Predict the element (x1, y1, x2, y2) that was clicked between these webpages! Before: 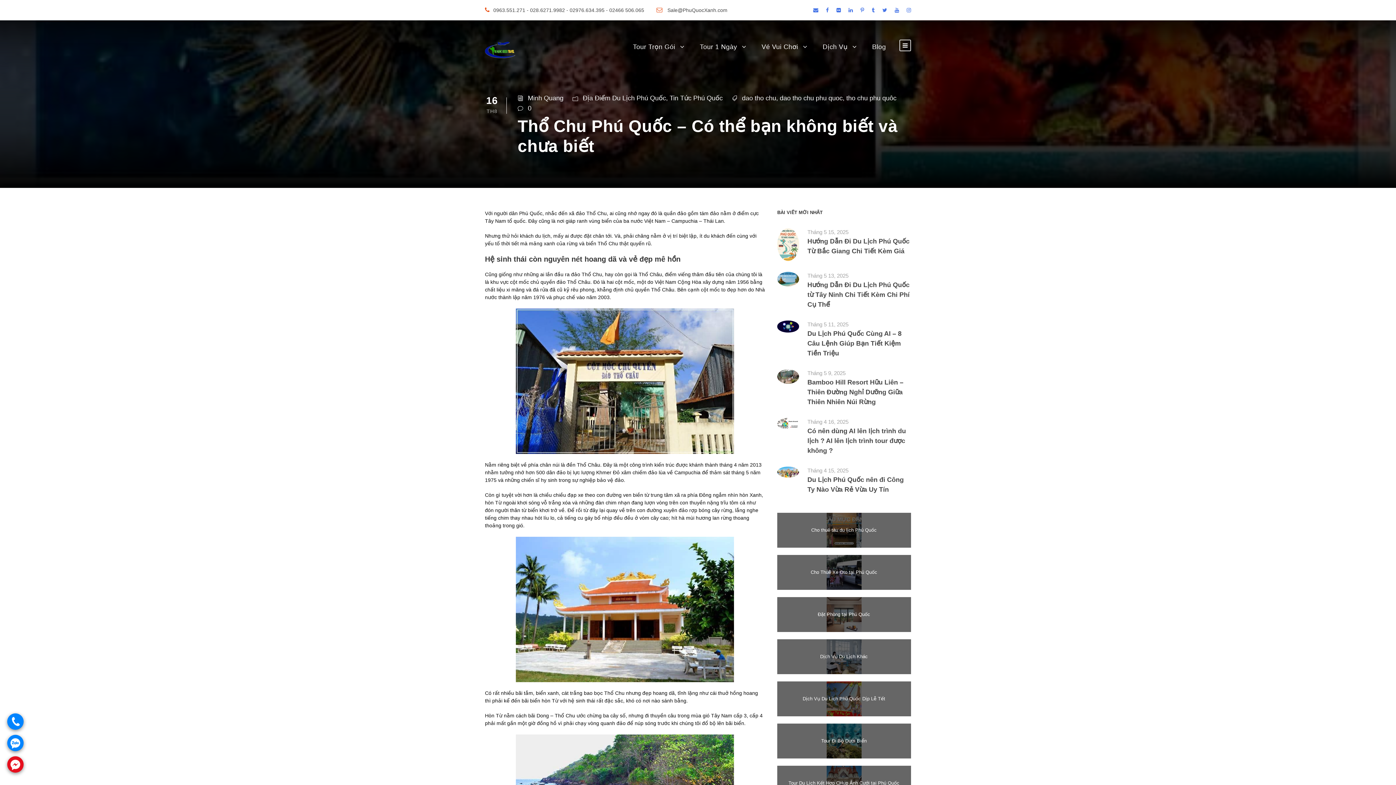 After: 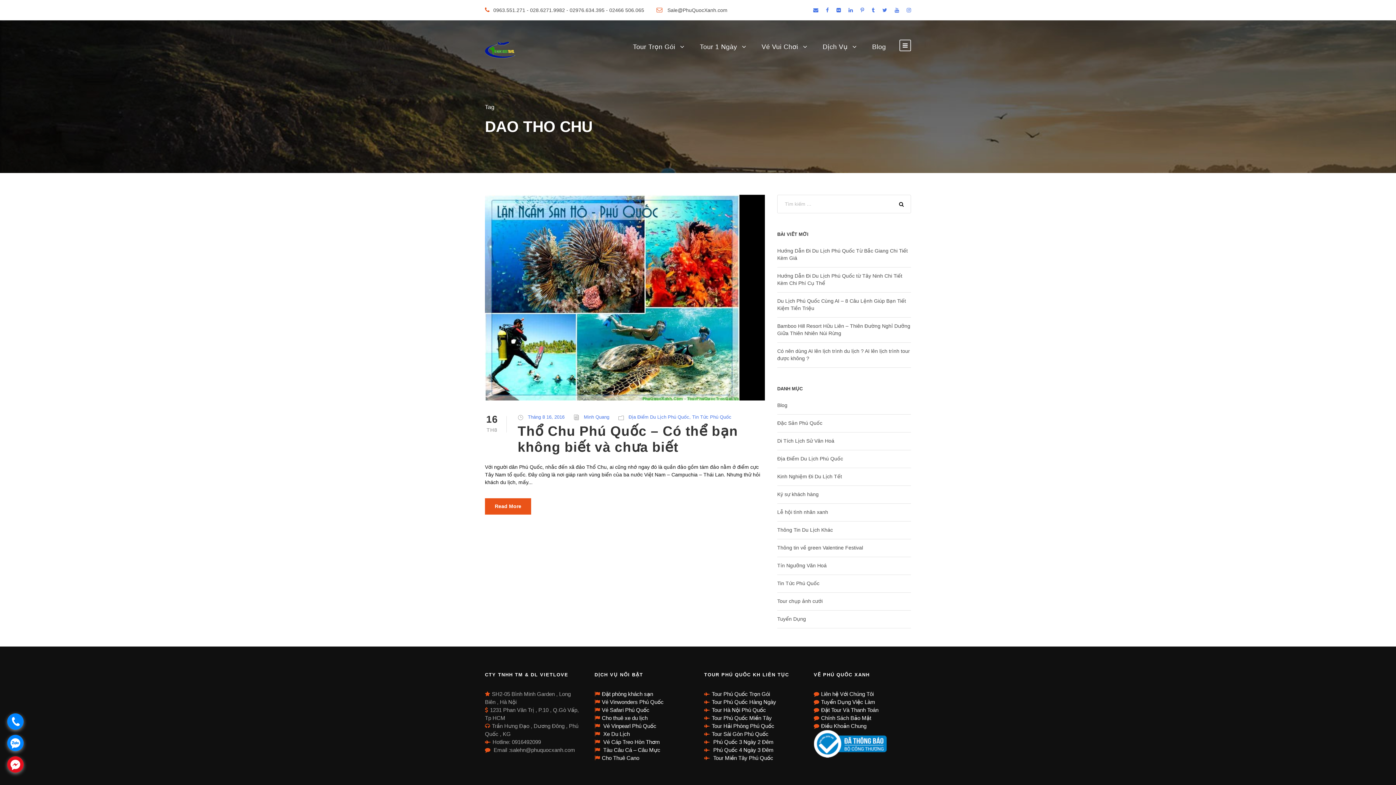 Action: label: dao tho chu bbox: (742, 94, 776, 101)